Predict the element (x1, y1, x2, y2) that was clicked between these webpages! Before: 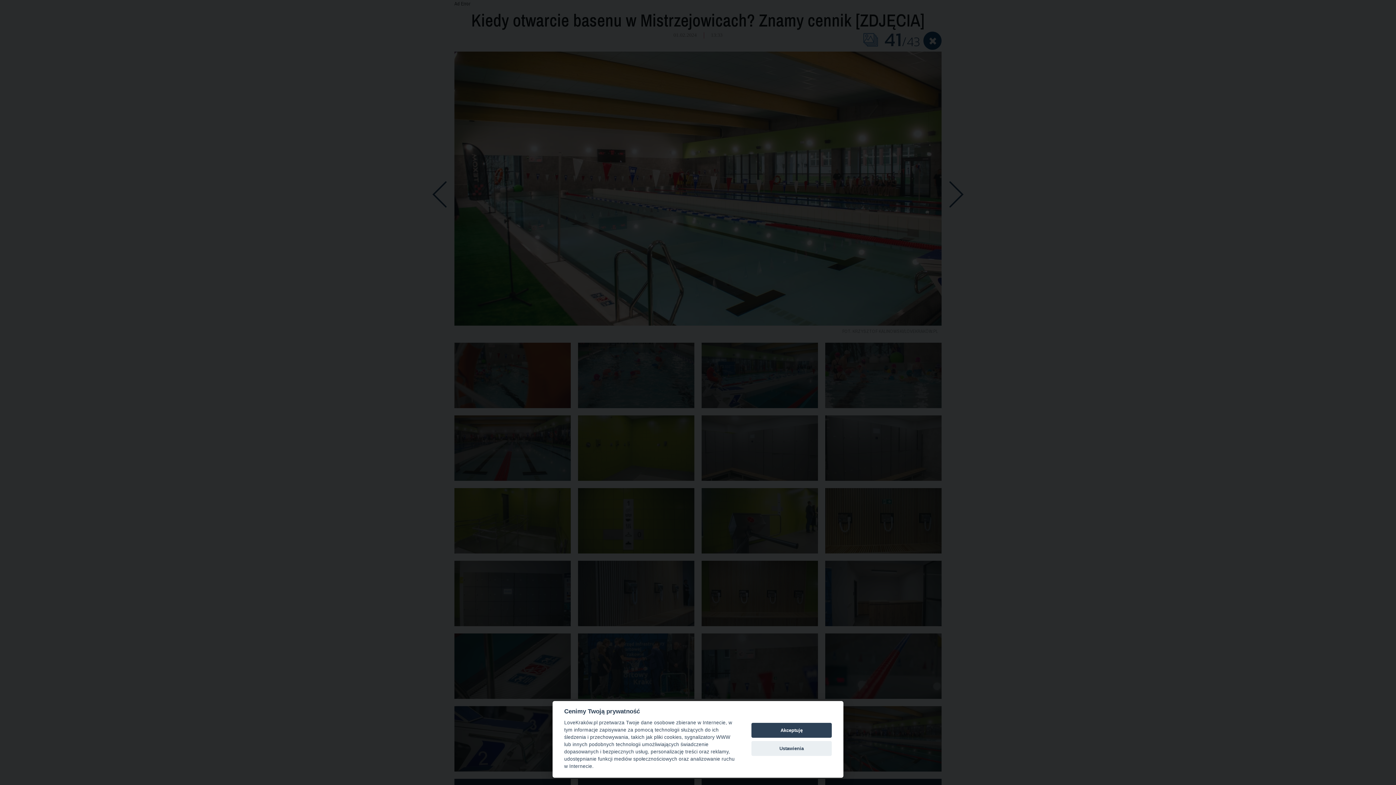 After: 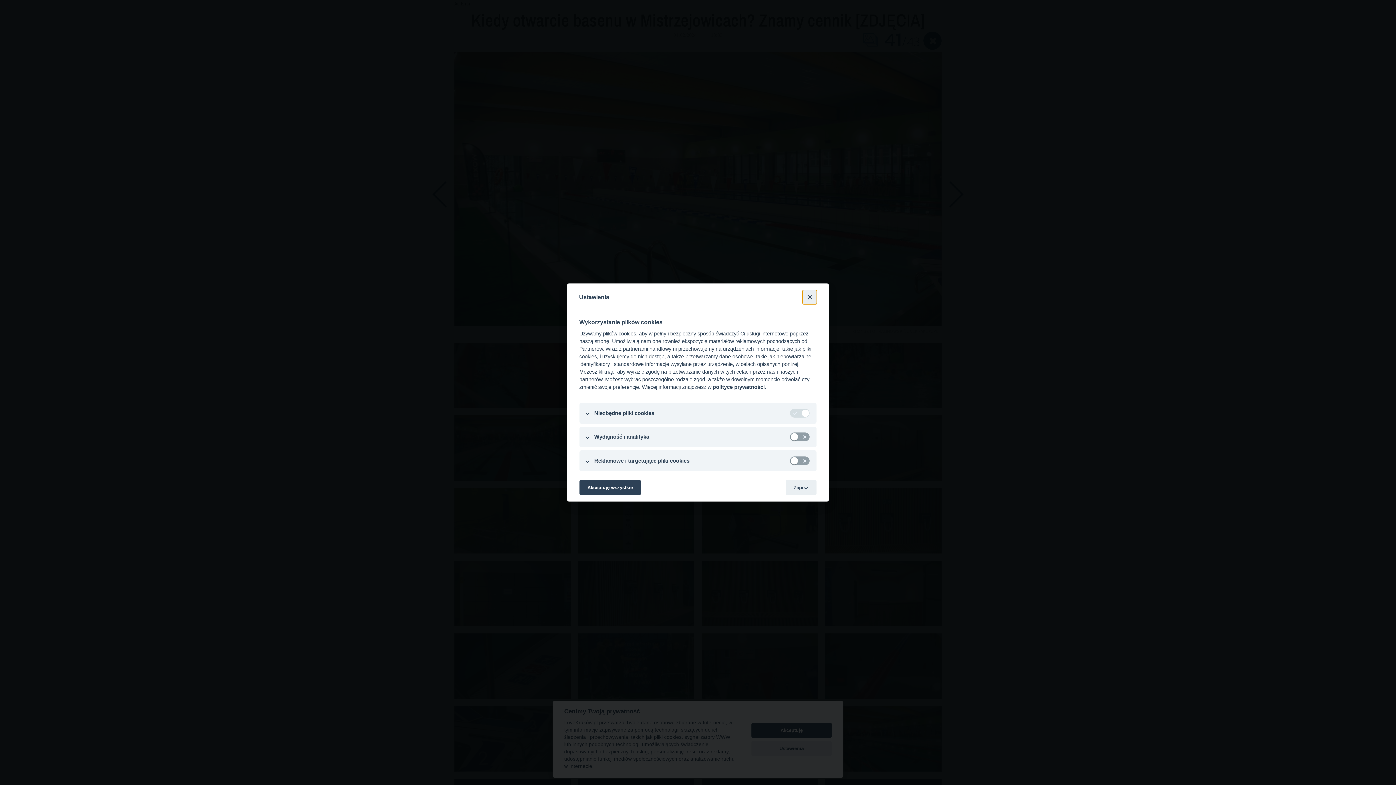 Action: bbox: (751, 741, 832, 756) label: Ustawienia